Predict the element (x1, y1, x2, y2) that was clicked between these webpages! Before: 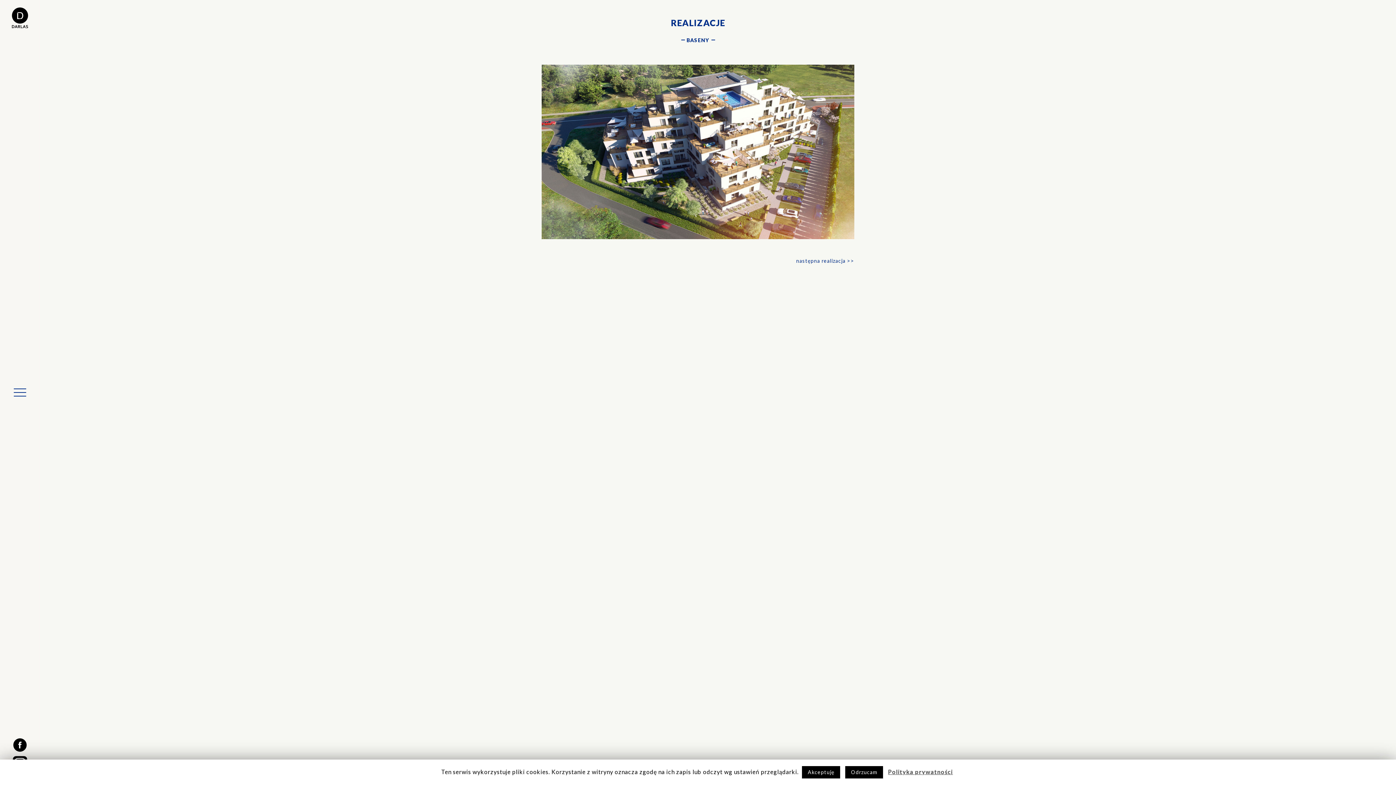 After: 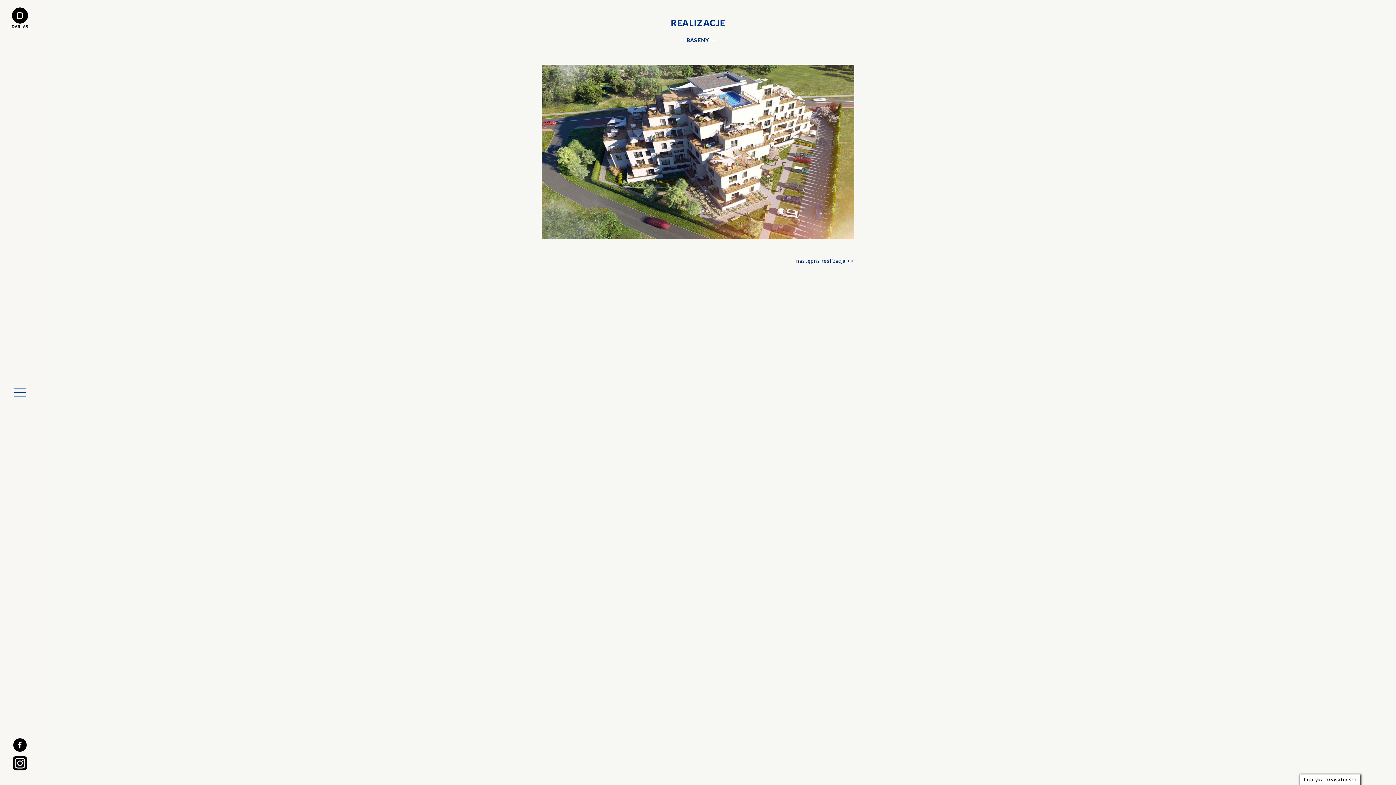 Action: label: Odrzucam bbox: (845, 766, 883, 778)